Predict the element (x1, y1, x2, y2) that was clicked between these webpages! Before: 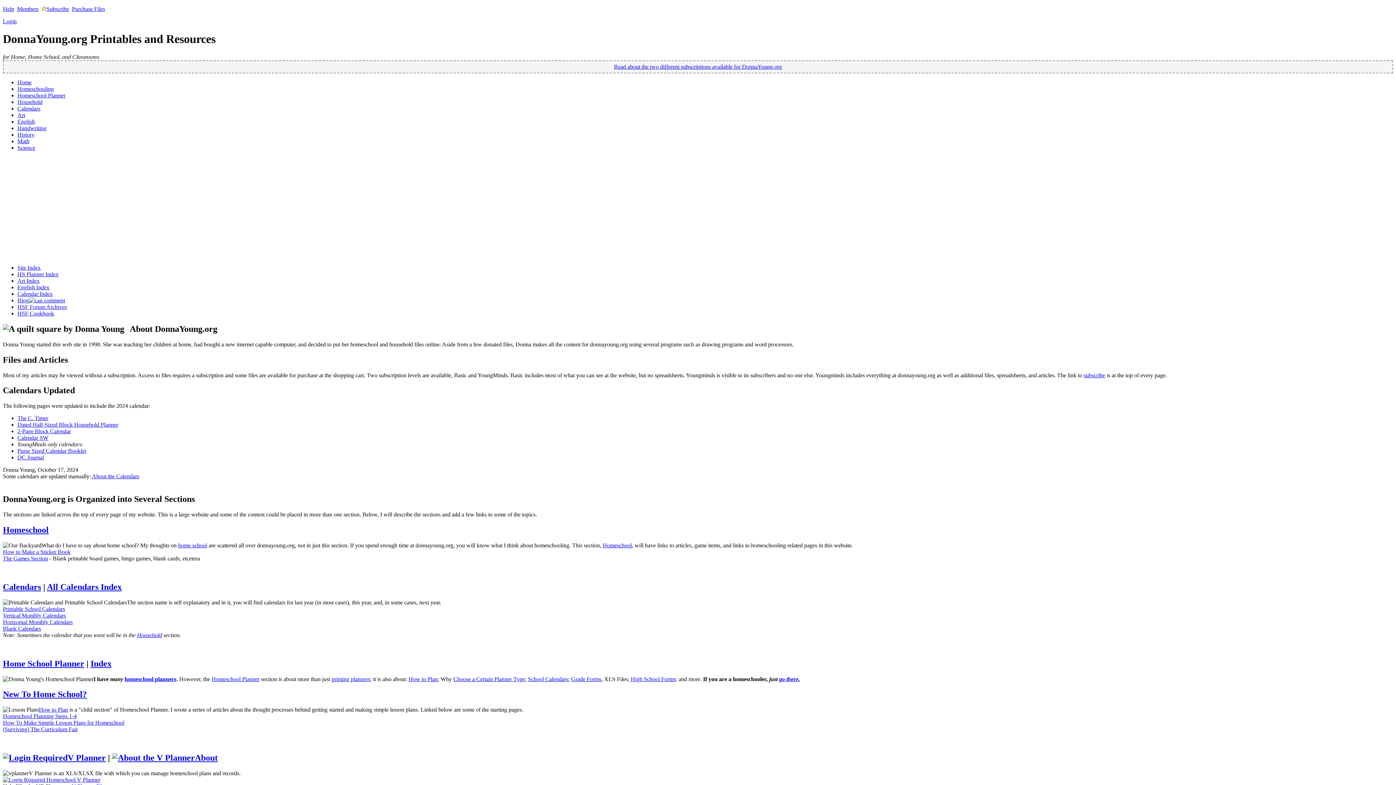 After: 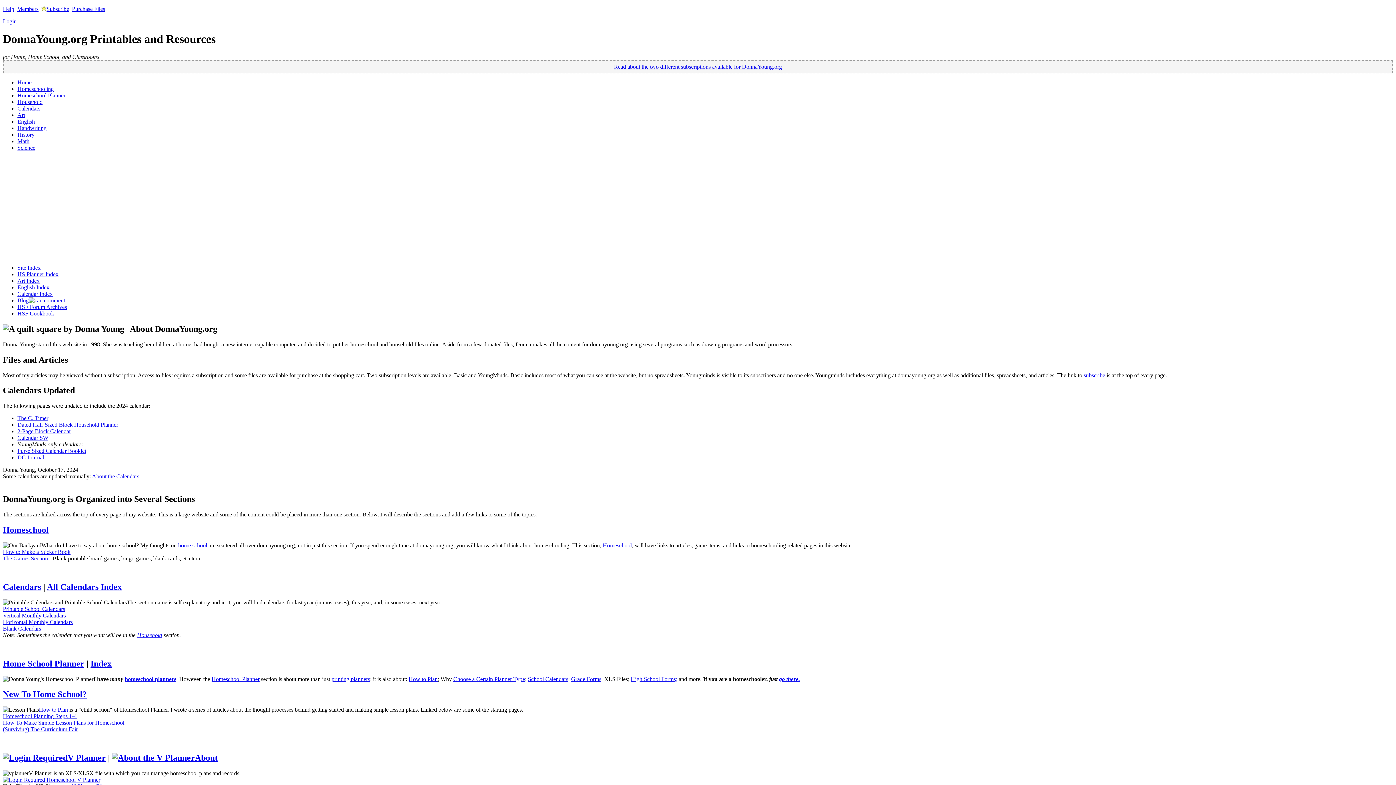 Action: label: Homeschool bbox: (2, 525, 48, 534)